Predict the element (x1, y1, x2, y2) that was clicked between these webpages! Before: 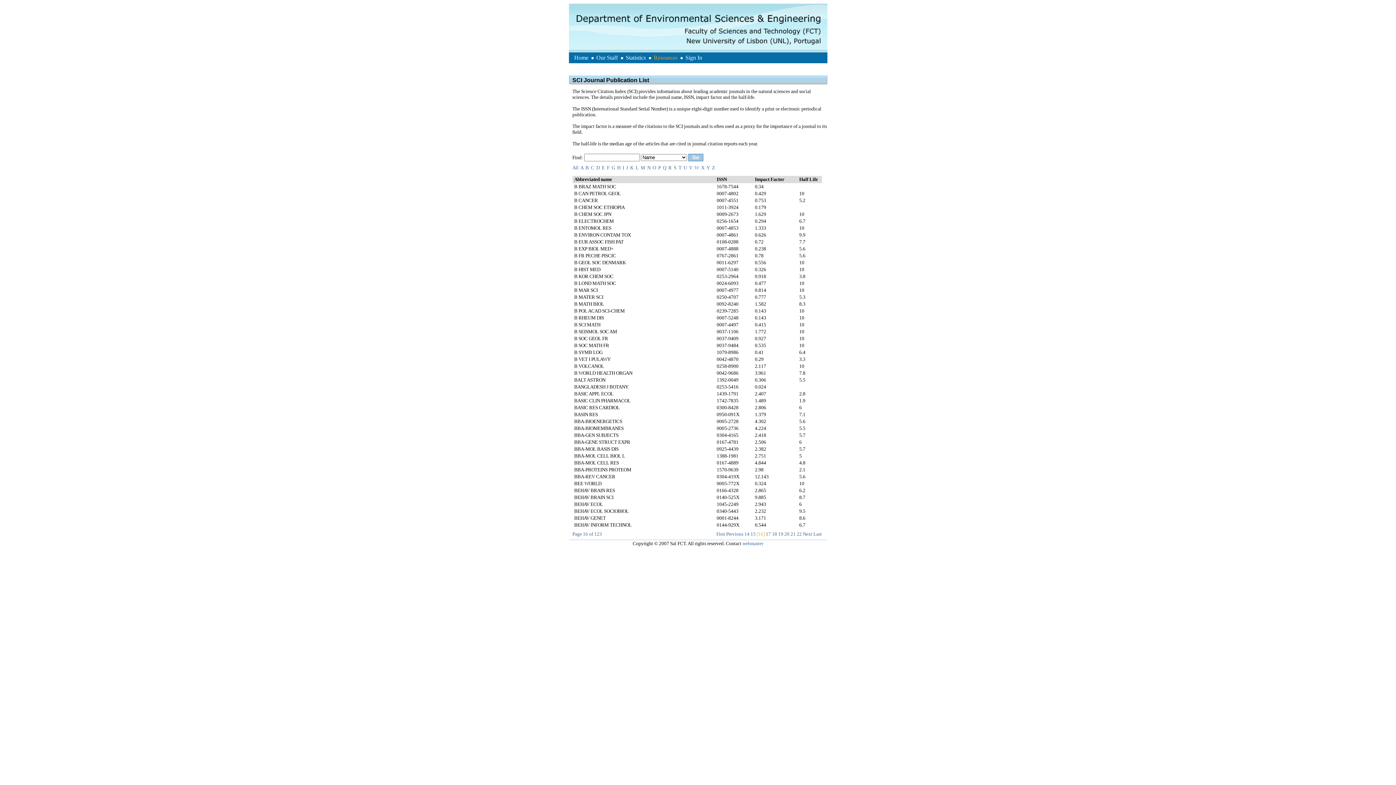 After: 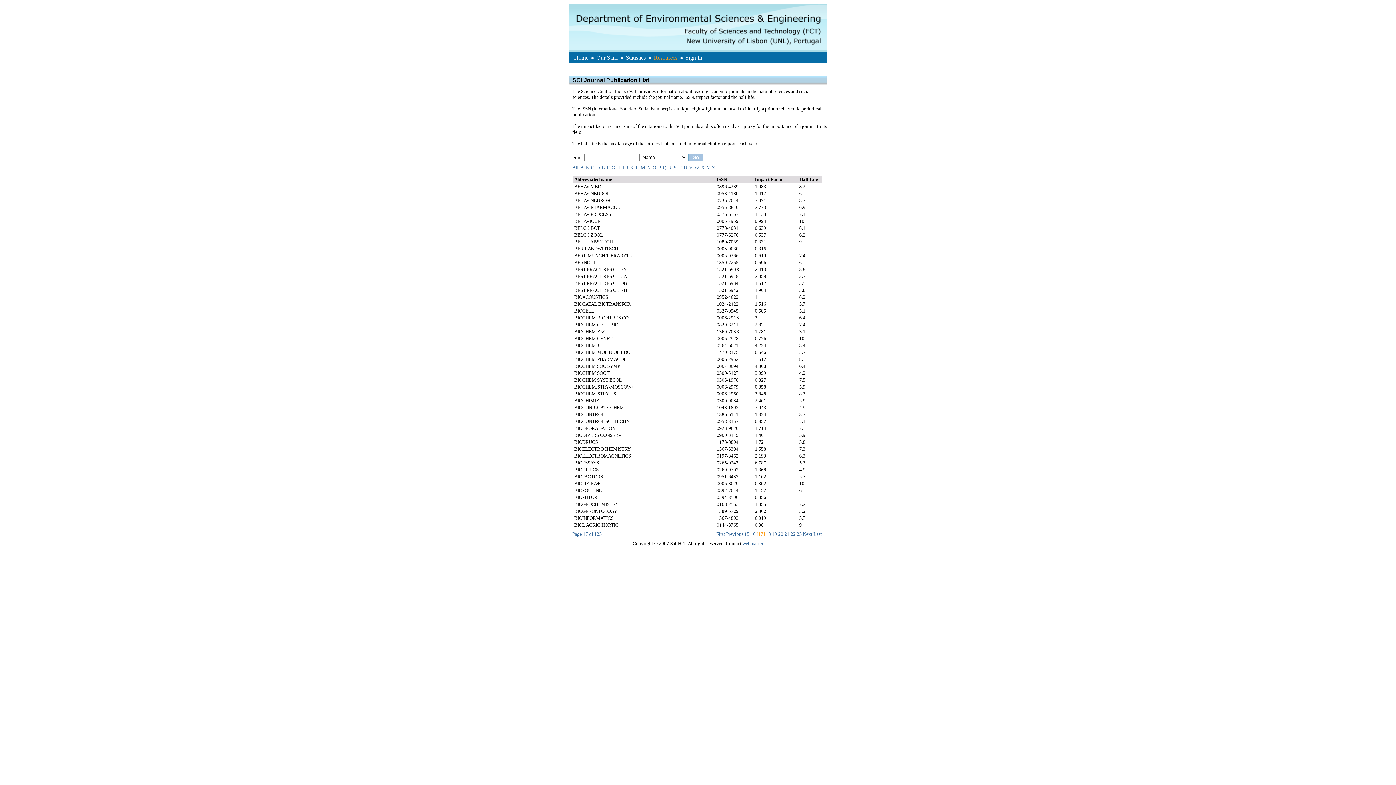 Action: label: 17 bbox: (766, 531, 771, 537)